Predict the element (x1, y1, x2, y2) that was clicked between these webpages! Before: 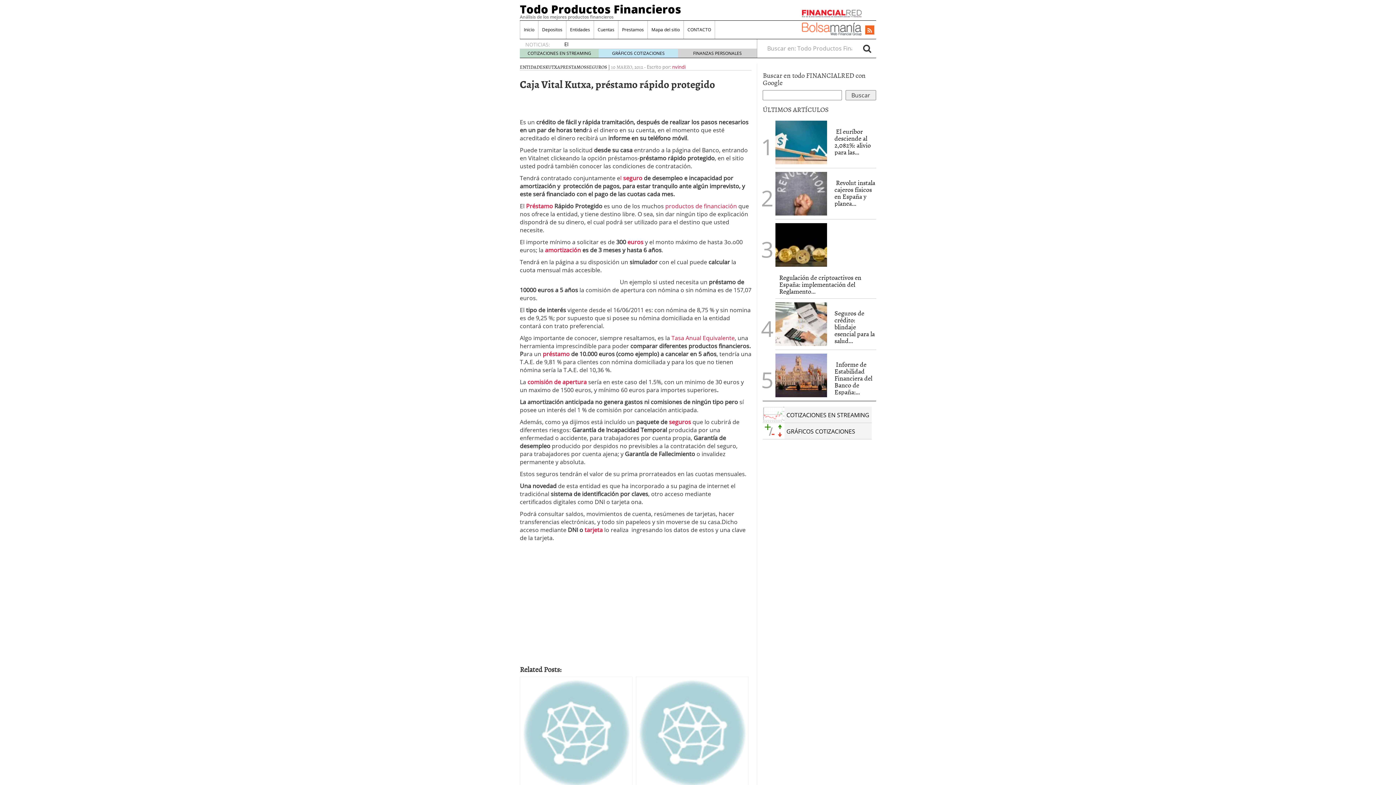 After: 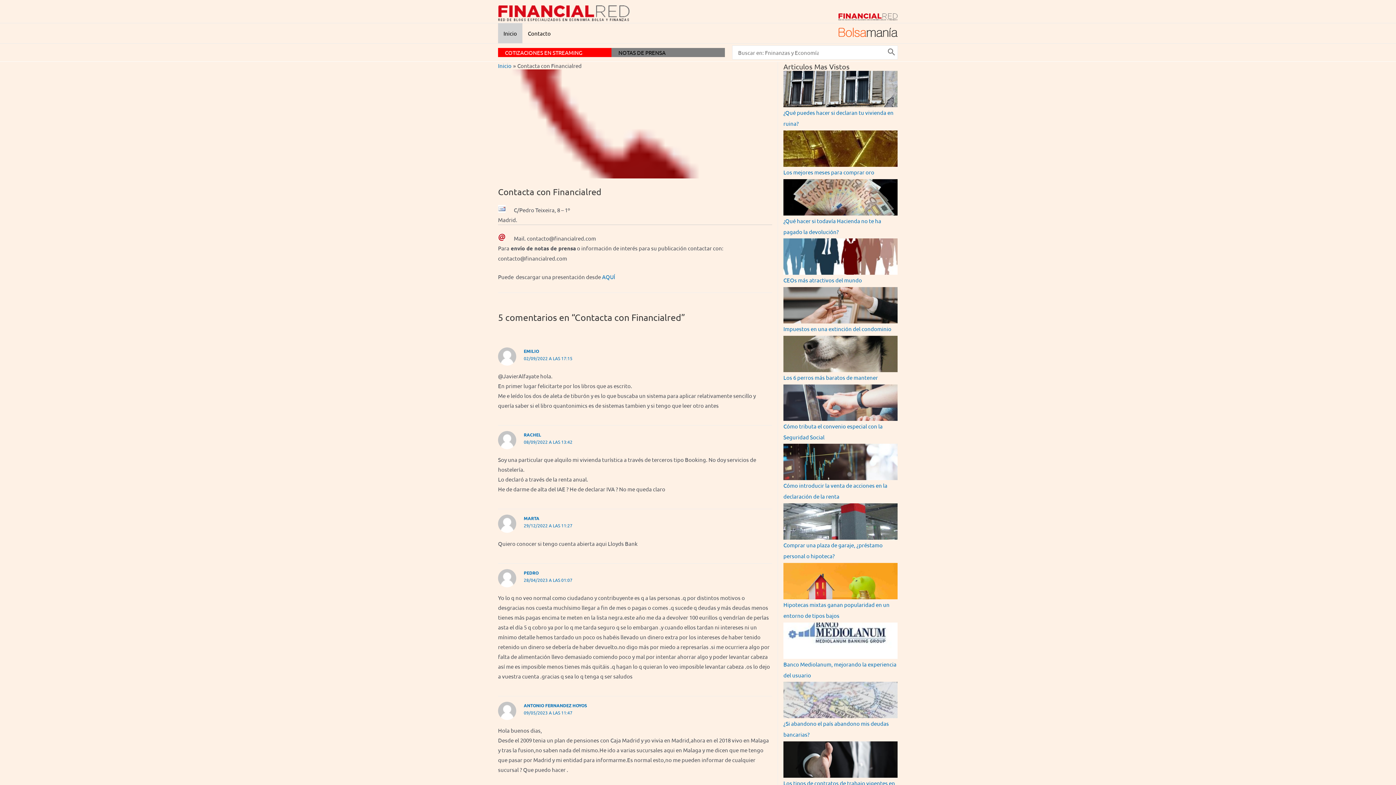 Action: label: CONTACTO bbox: (684, 20, 714, 38)